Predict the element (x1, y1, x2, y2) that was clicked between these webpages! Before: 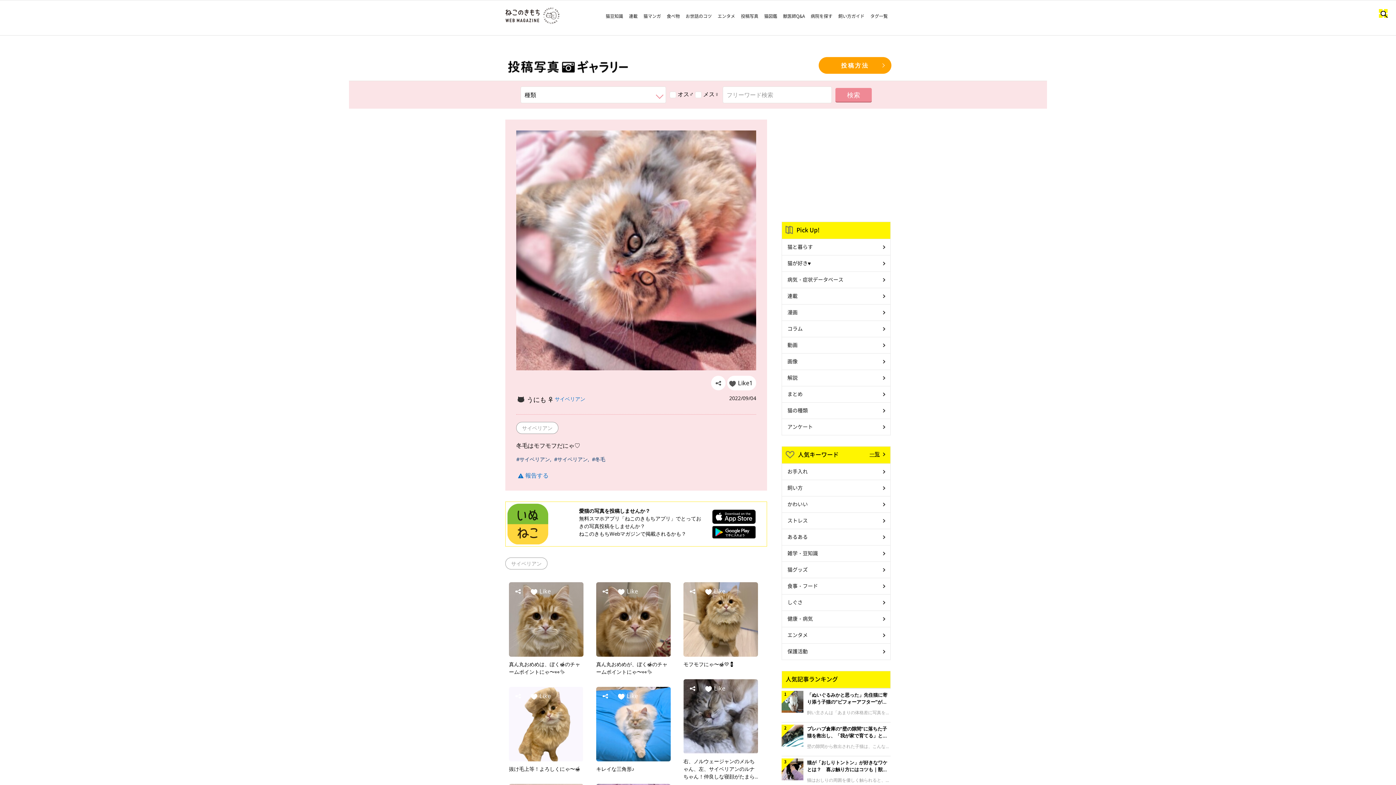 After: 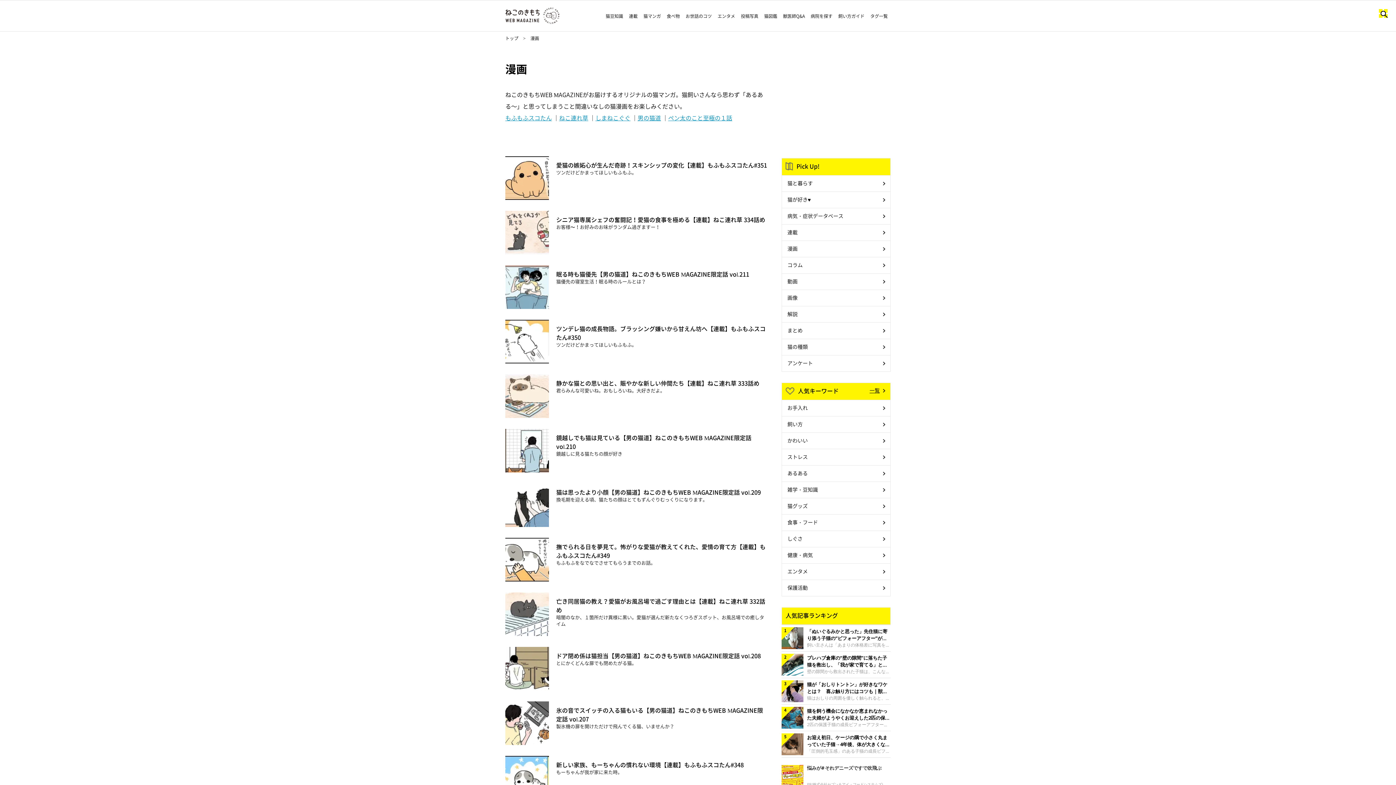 Action: label: 漫画 bbox: (782, 304, 890, 321)